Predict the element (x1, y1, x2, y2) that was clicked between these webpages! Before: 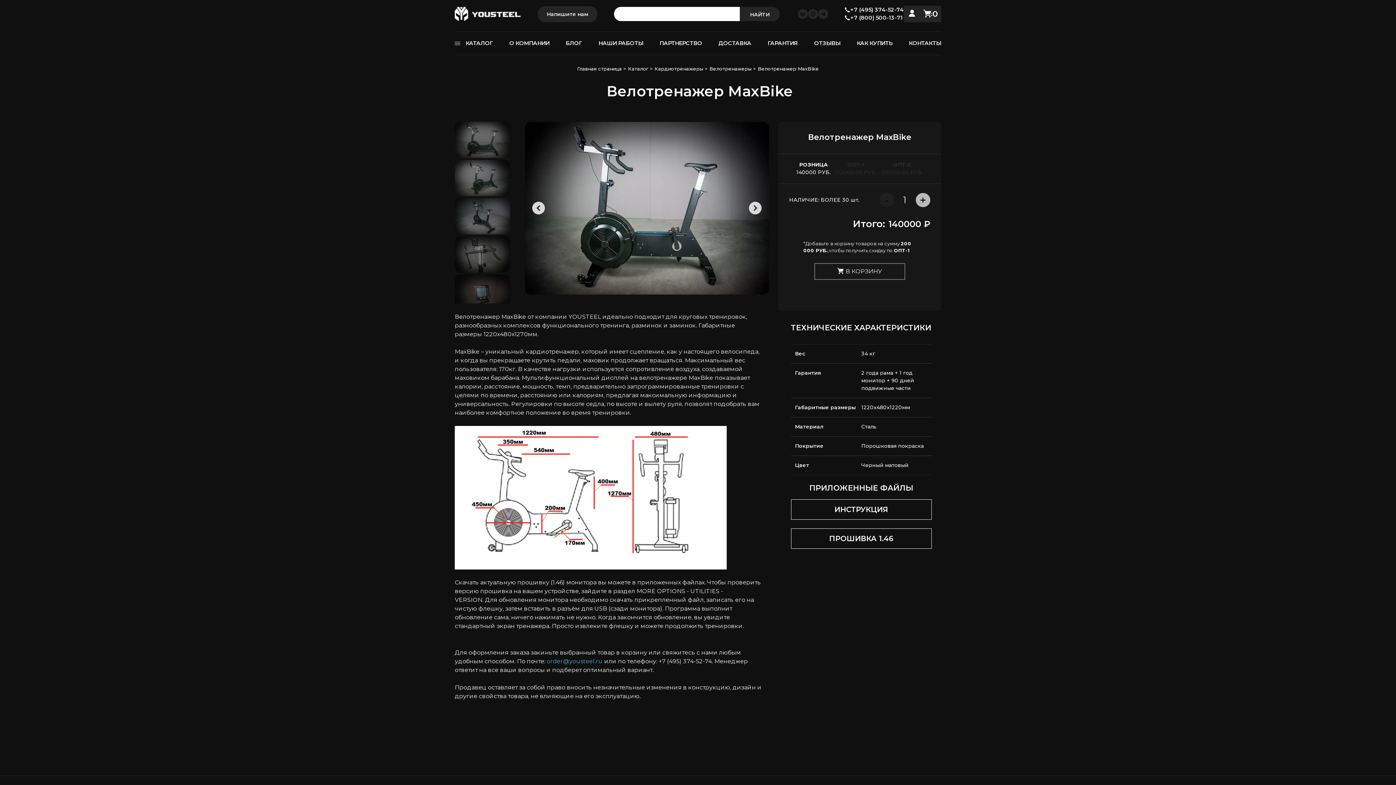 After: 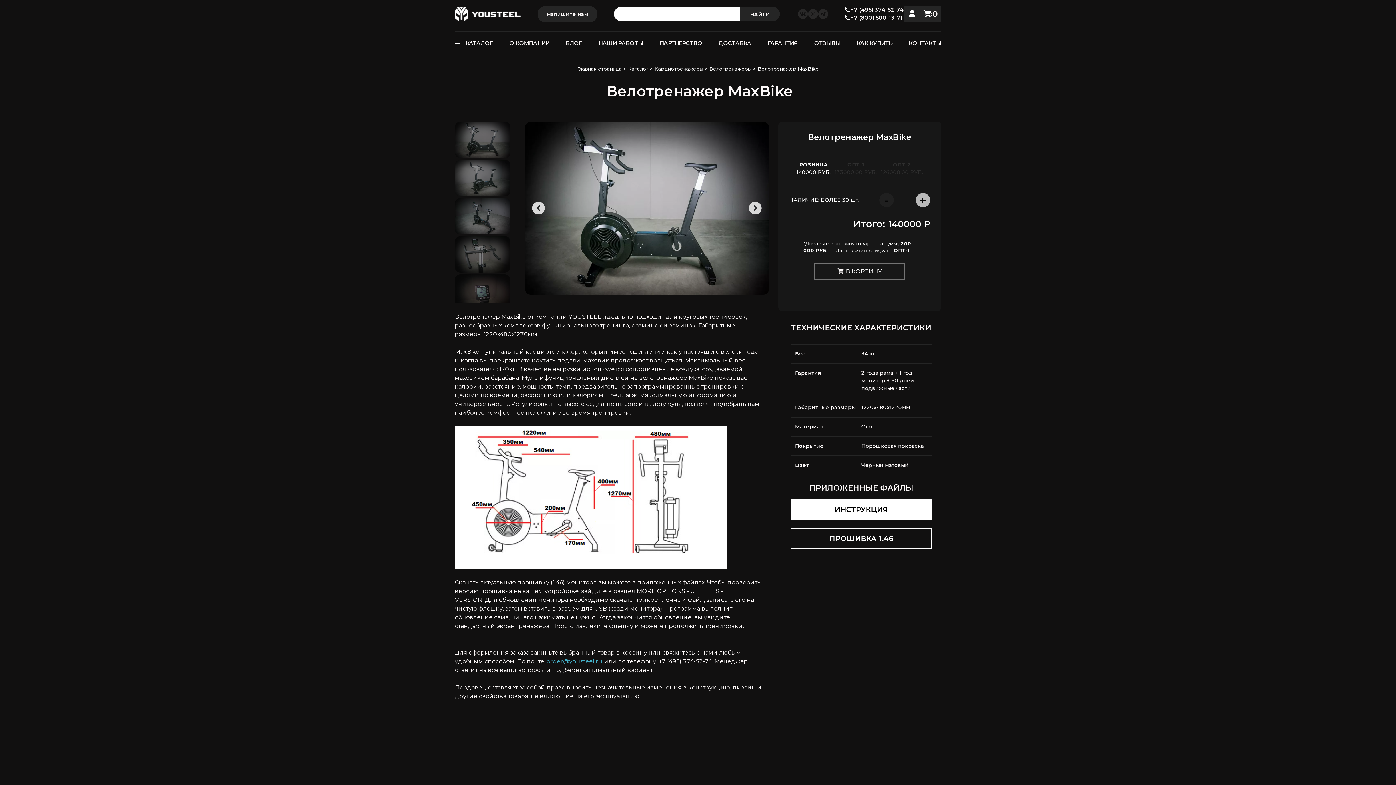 Action: label: ИНСТРУКЦИЯ bbox: (791, 499, 931, 520)